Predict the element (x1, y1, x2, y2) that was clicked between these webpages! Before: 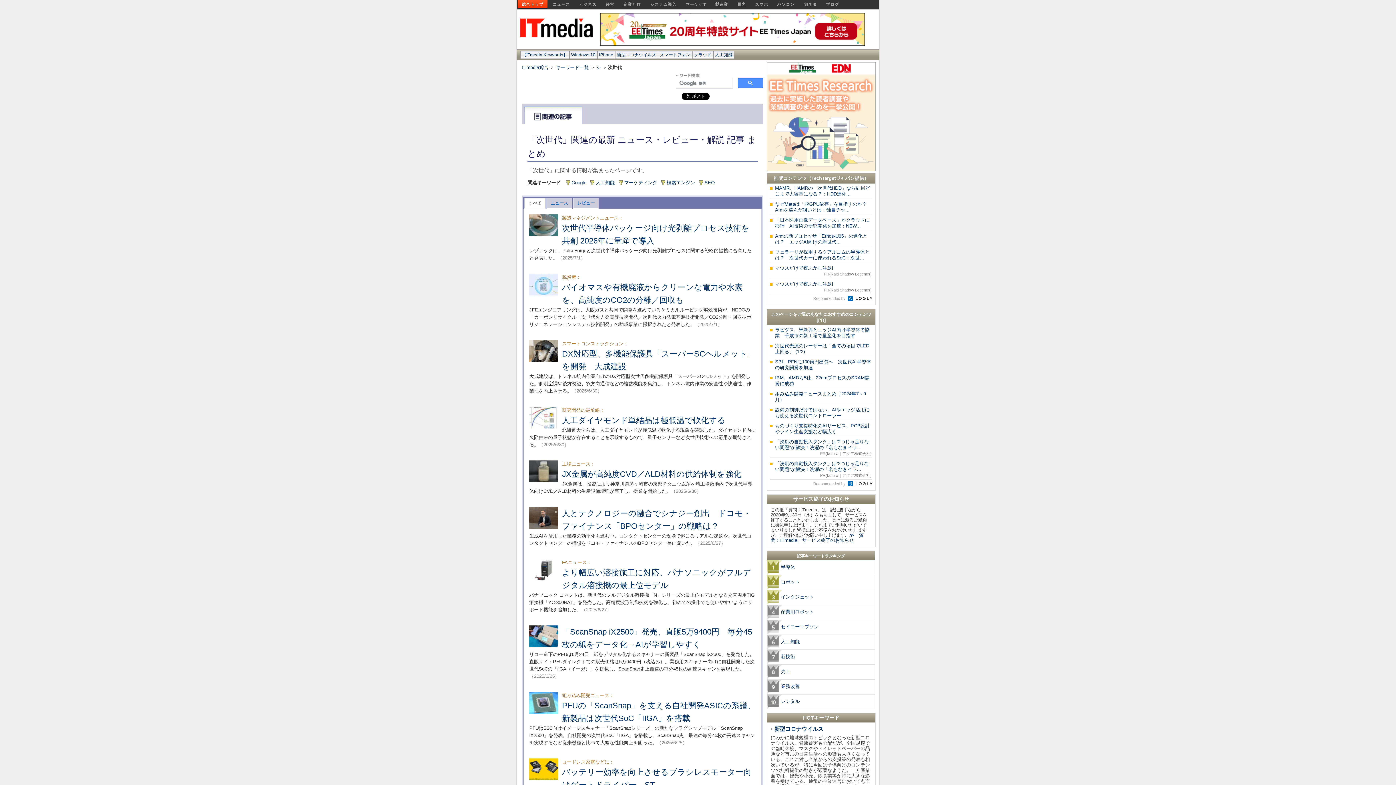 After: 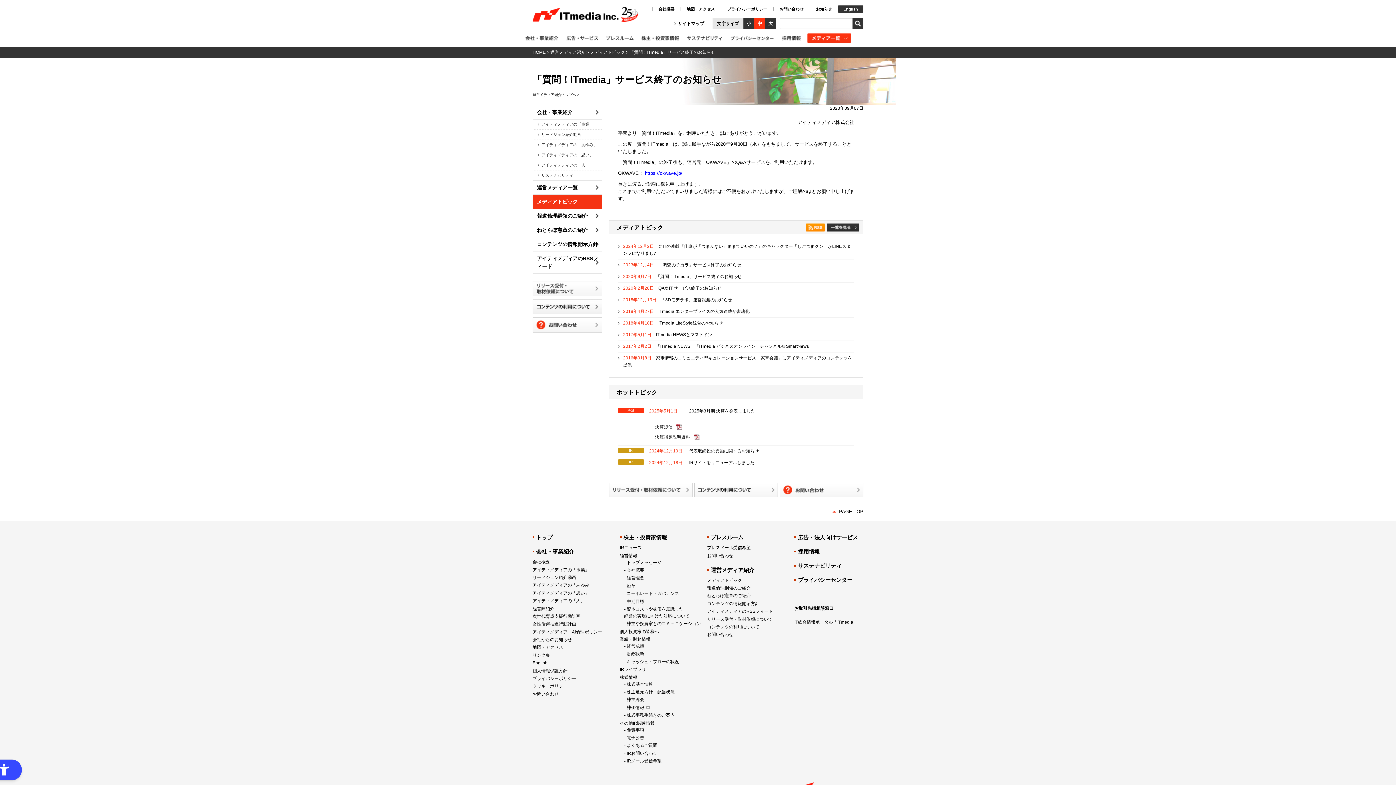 Action: label: ≫「質問！ITmedia」サービス終了のお知らせ bbox: (770, 532, 864, 543)